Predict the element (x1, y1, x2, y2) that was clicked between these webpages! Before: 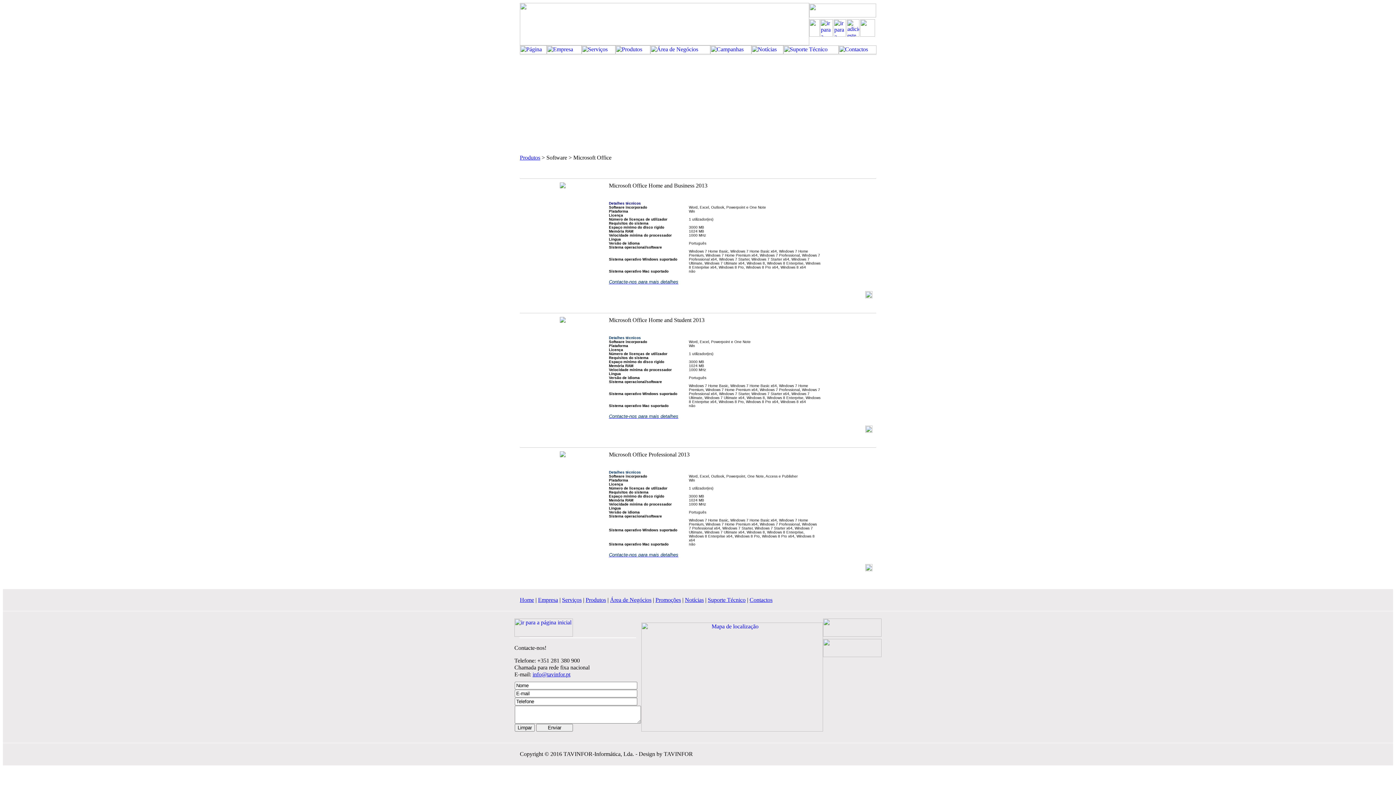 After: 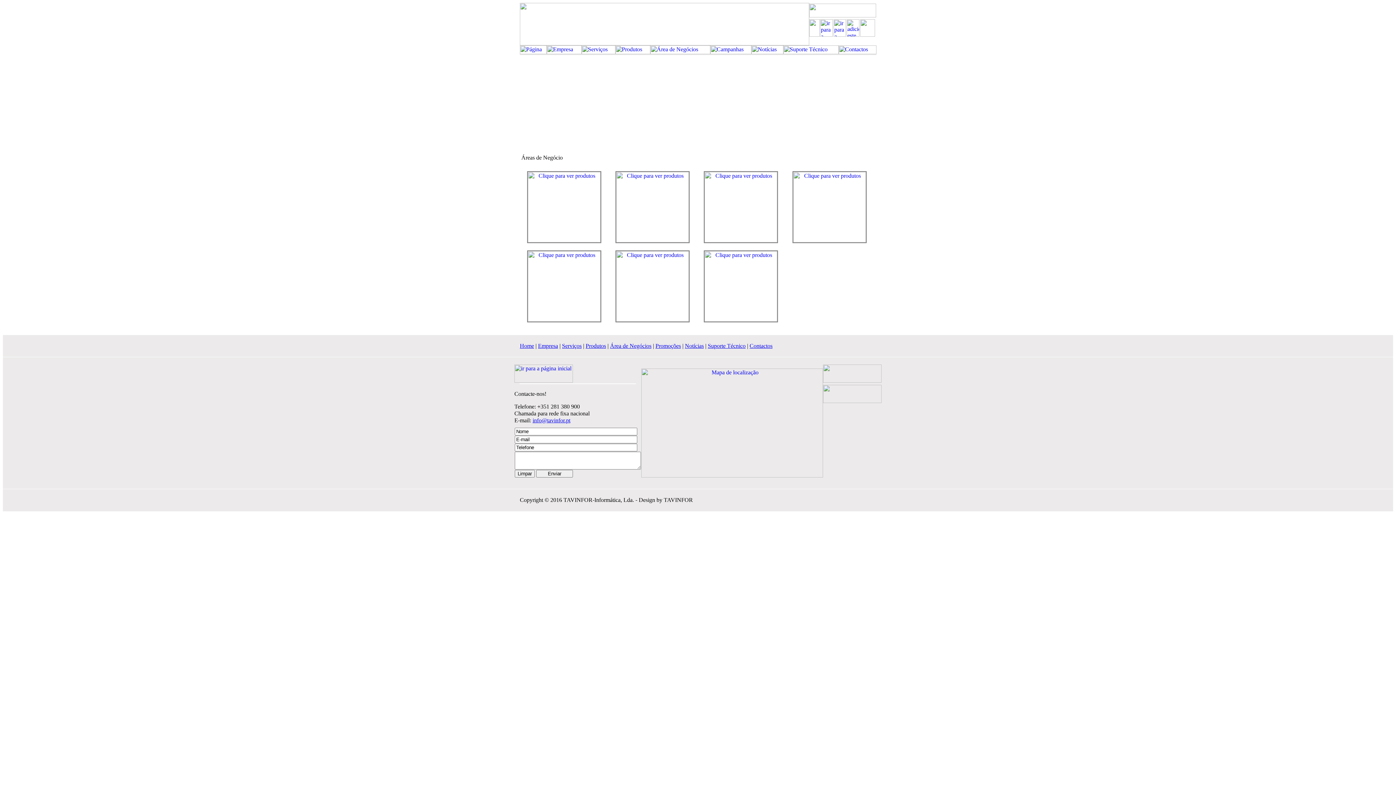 Action: bbox: (650, 49, 710, 55)